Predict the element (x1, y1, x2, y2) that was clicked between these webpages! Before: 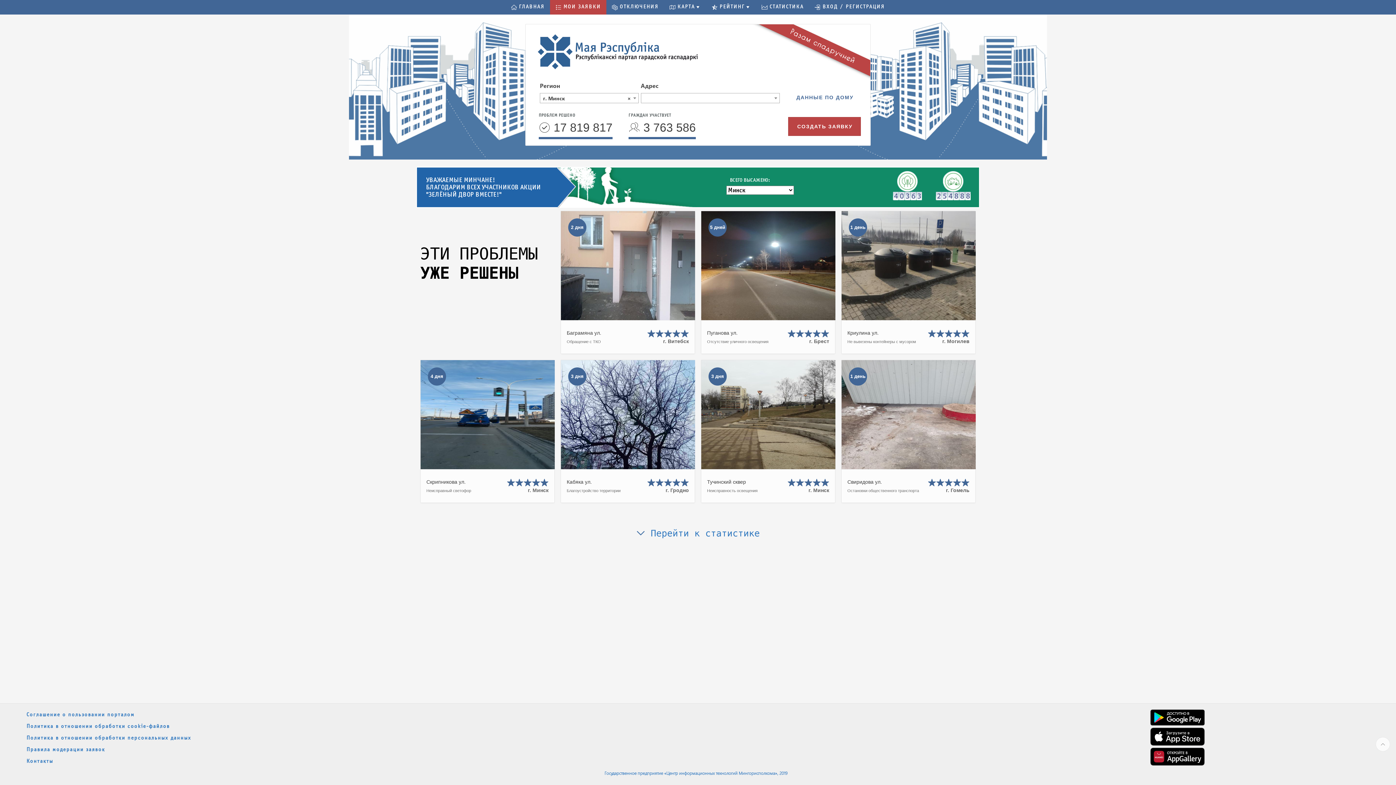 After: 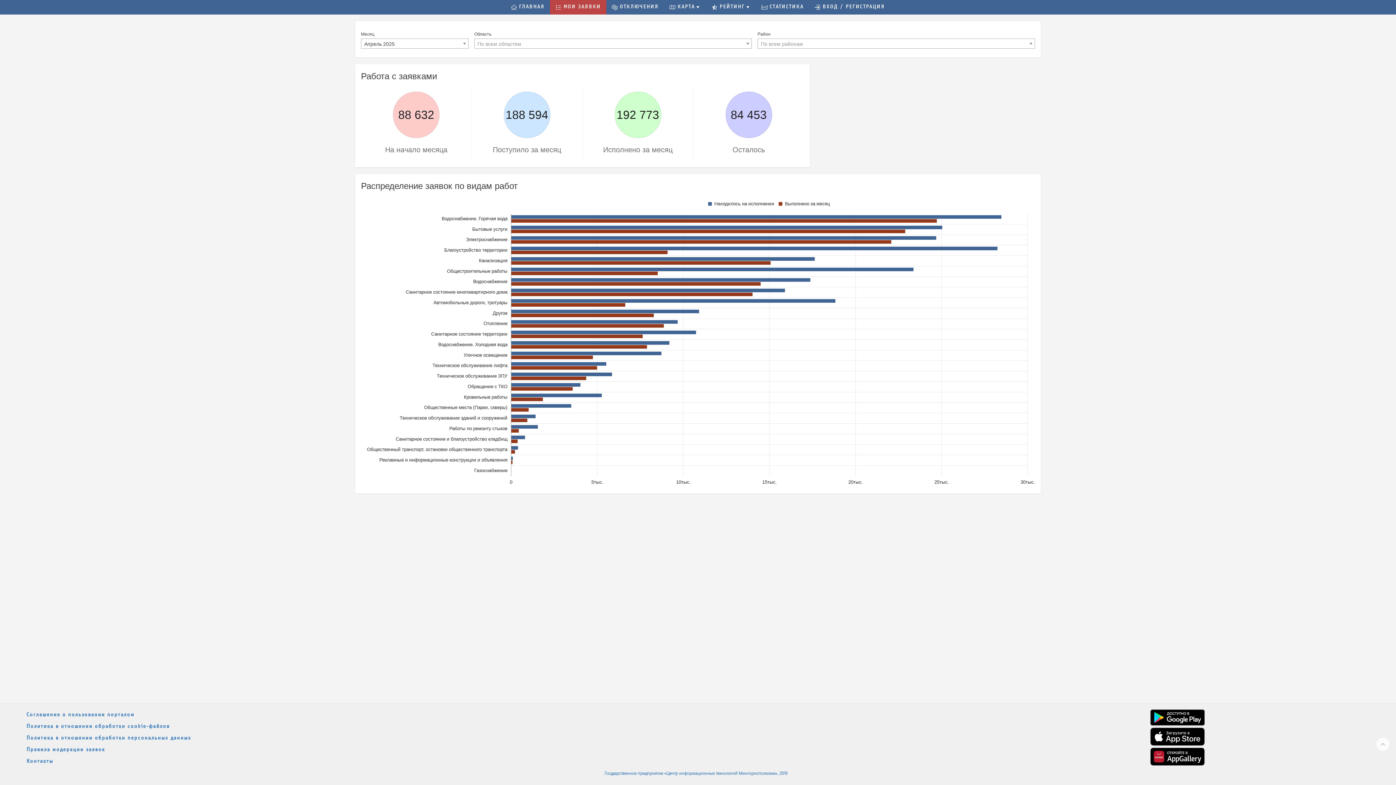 Action: label:  Перейти к статистике bbox: (624, 525, 771, 542)